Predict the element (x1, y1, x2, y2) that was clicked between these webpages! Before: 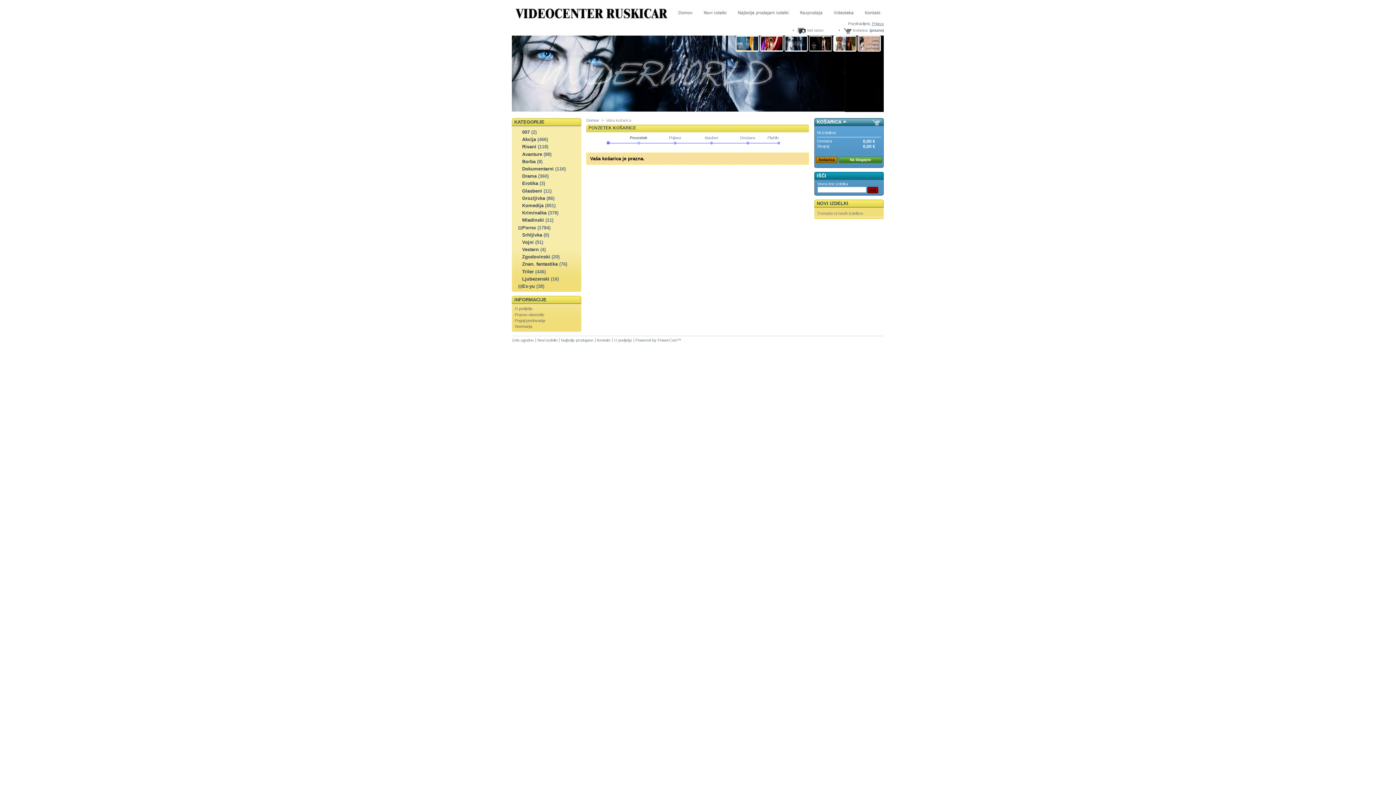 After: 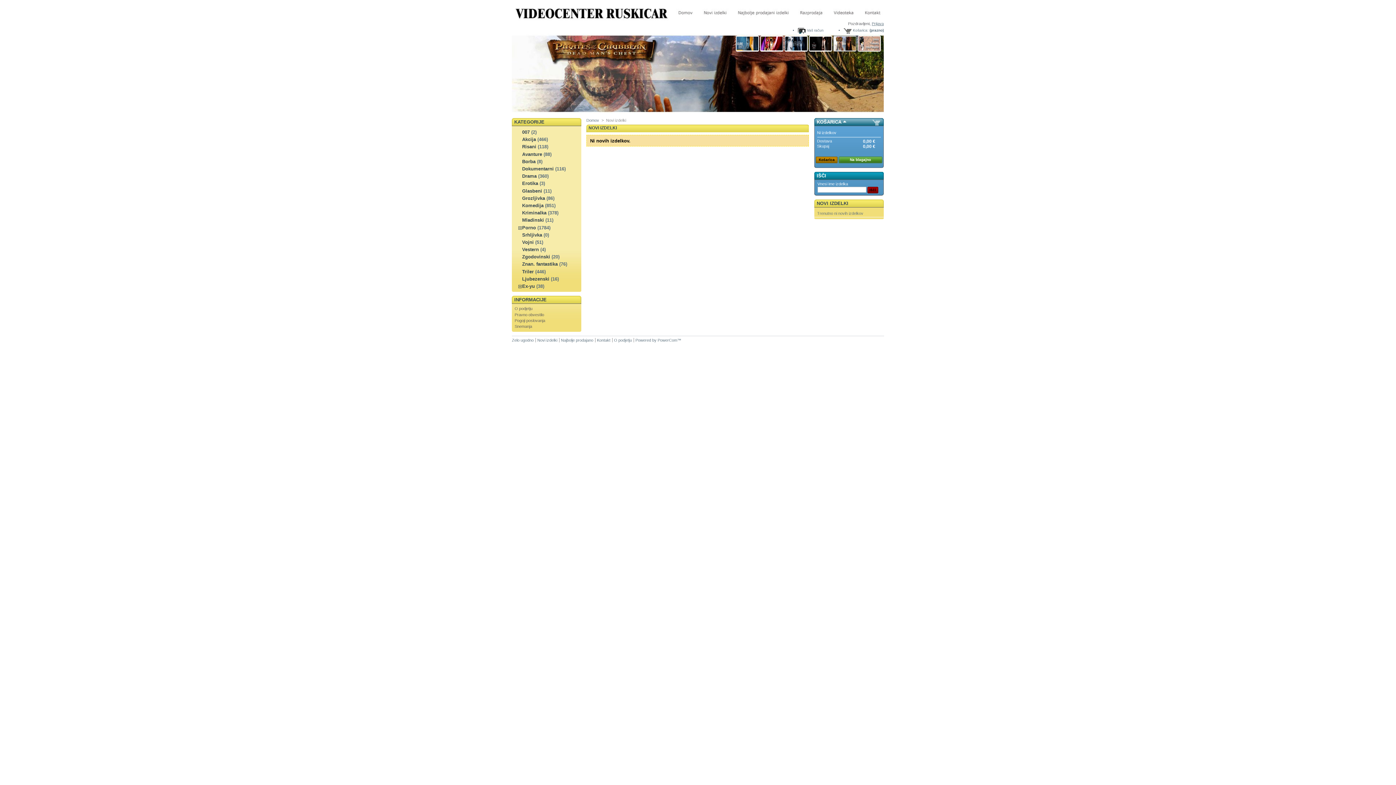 Action: label: NOVI IZDELKI bbox: (816, 200, 848, 206)